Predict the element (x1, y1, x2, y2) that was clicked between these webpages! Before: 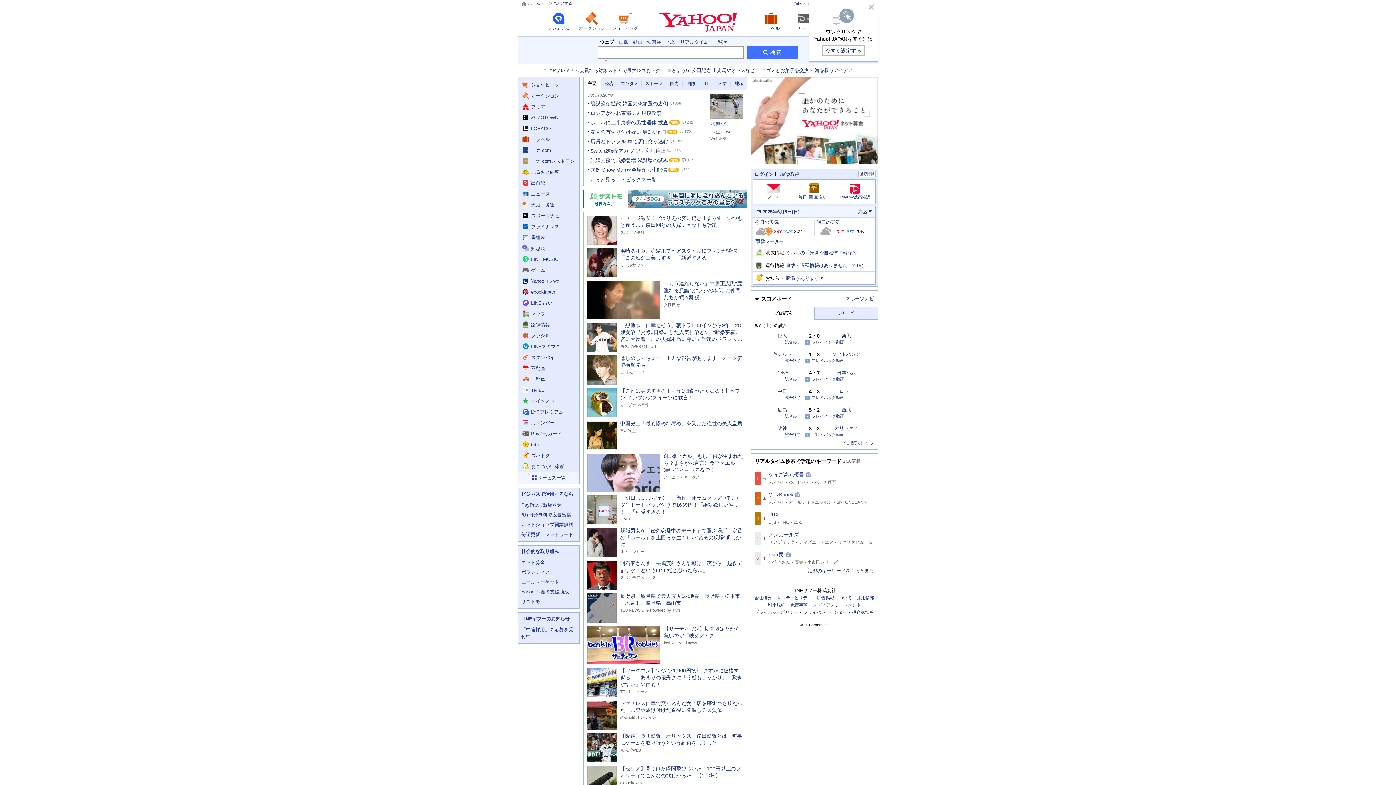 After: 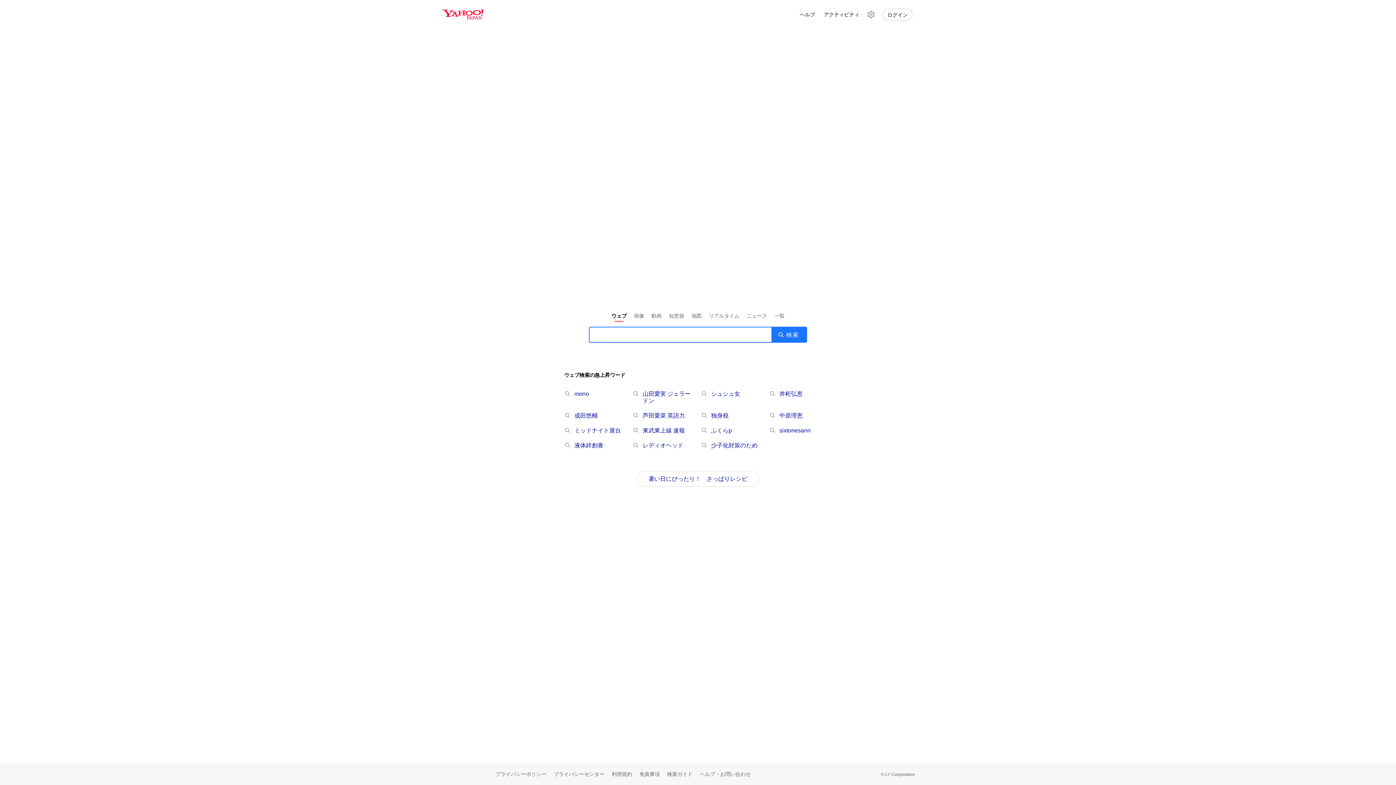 Action: bbox: (747, 46, 798, 58) label: 検索